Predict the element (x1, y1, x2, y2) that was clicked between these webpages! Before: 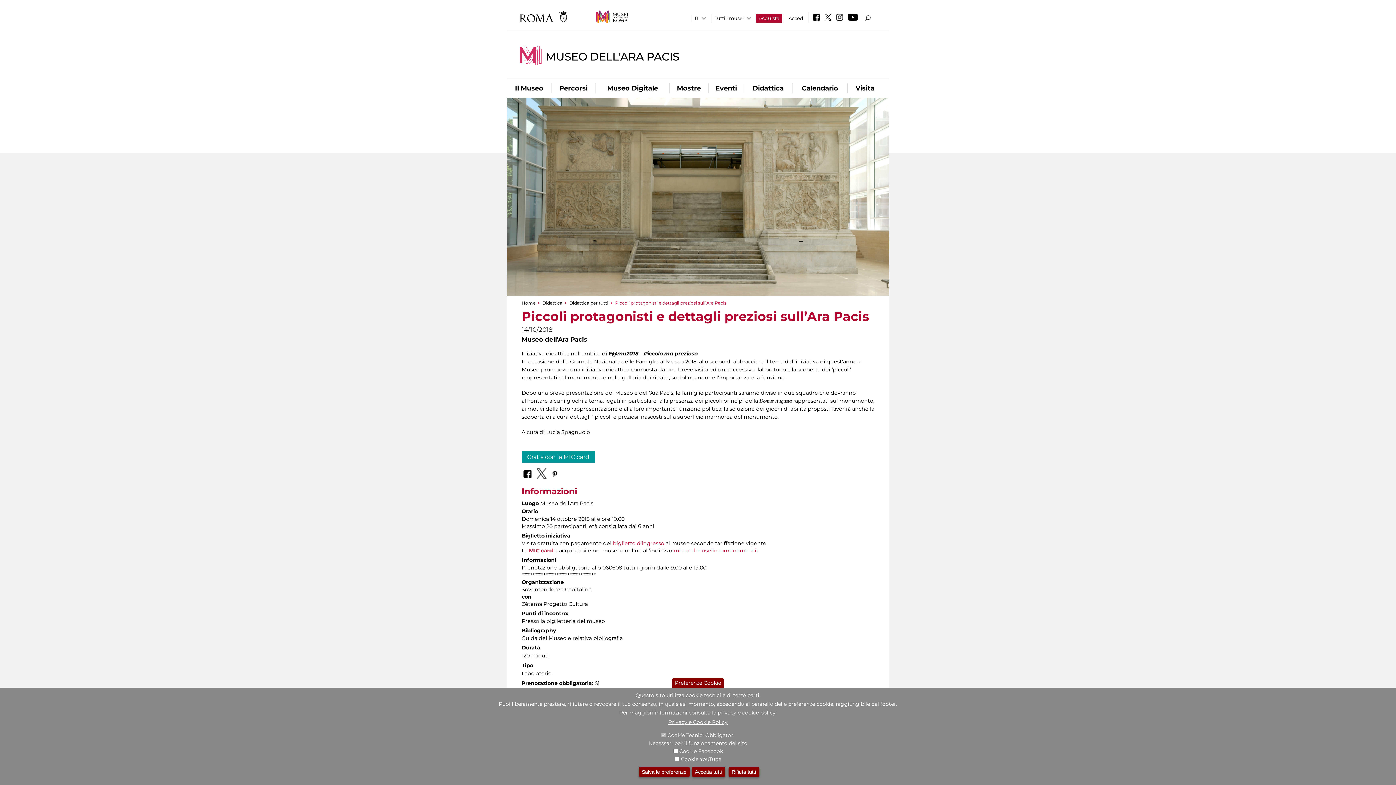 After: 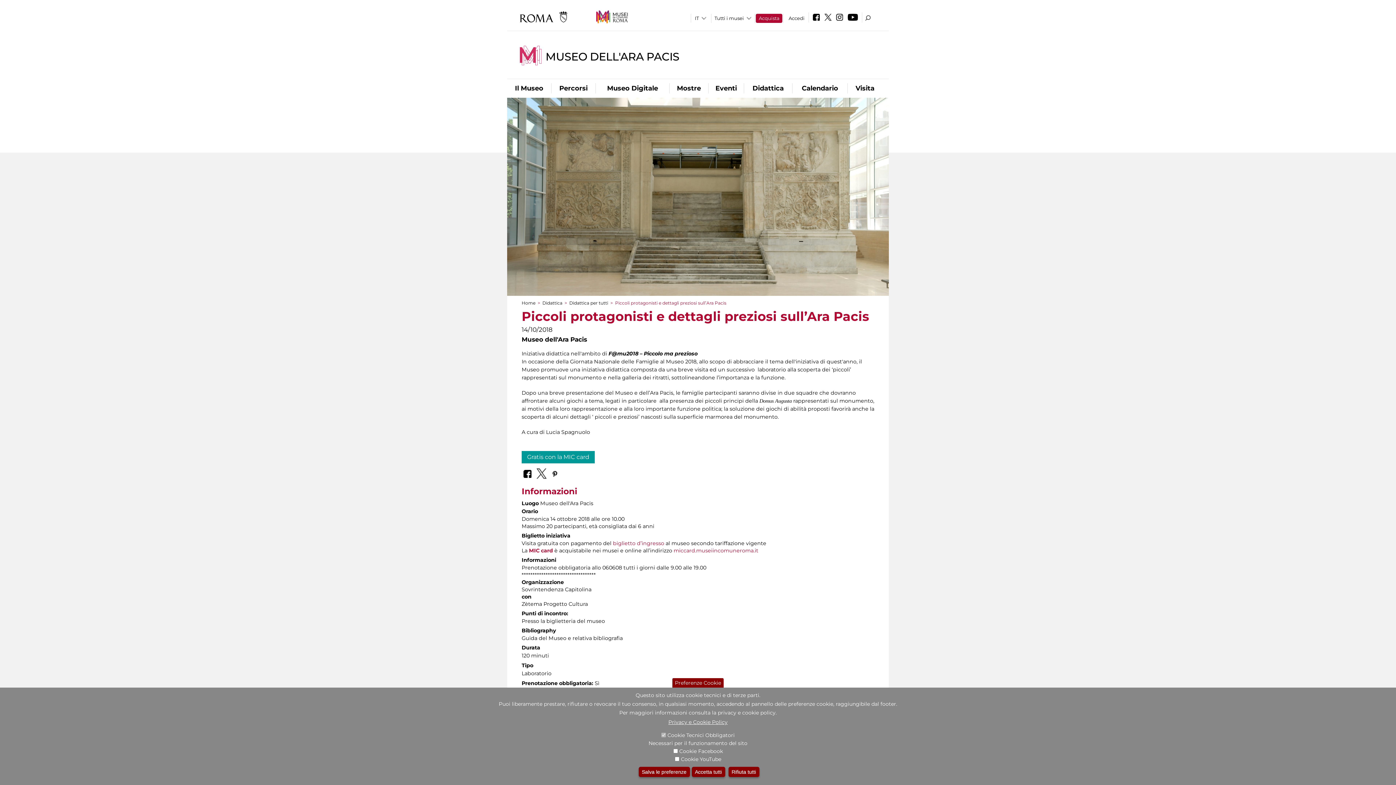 Action: bbox: (520, 11, 596, 22)